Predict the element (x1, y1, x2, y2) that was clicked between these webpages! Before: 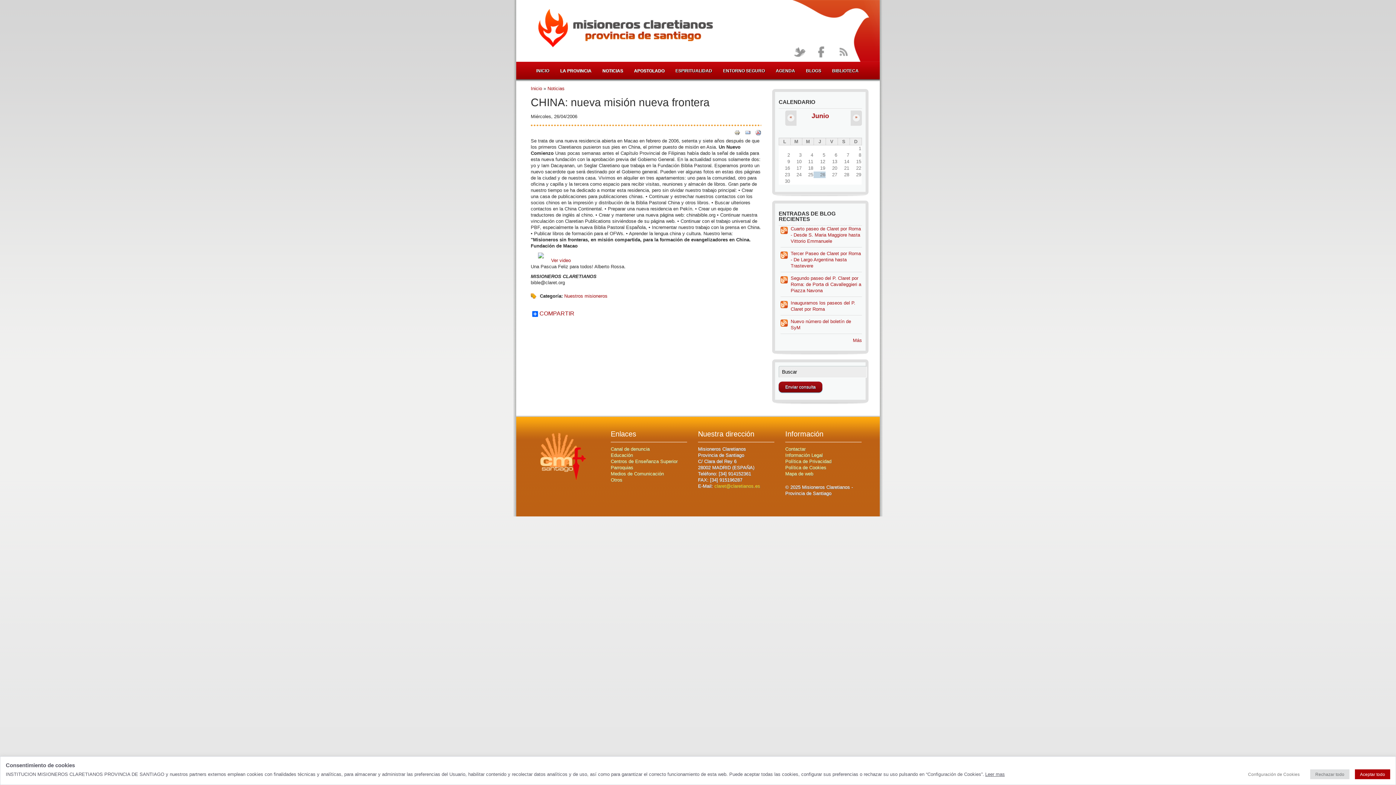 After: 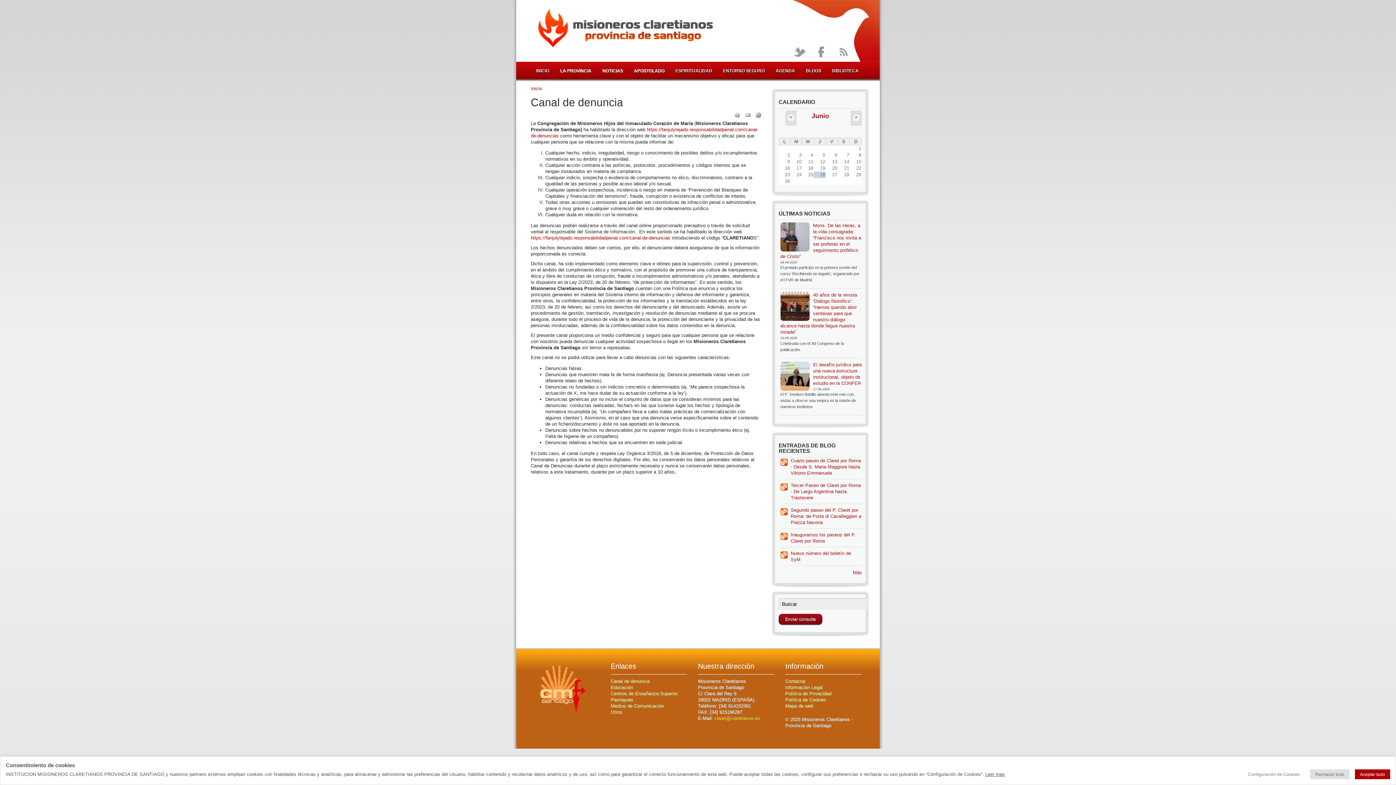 Action: label: Canal de denuncia bbox: (610, 446, 649, 452)